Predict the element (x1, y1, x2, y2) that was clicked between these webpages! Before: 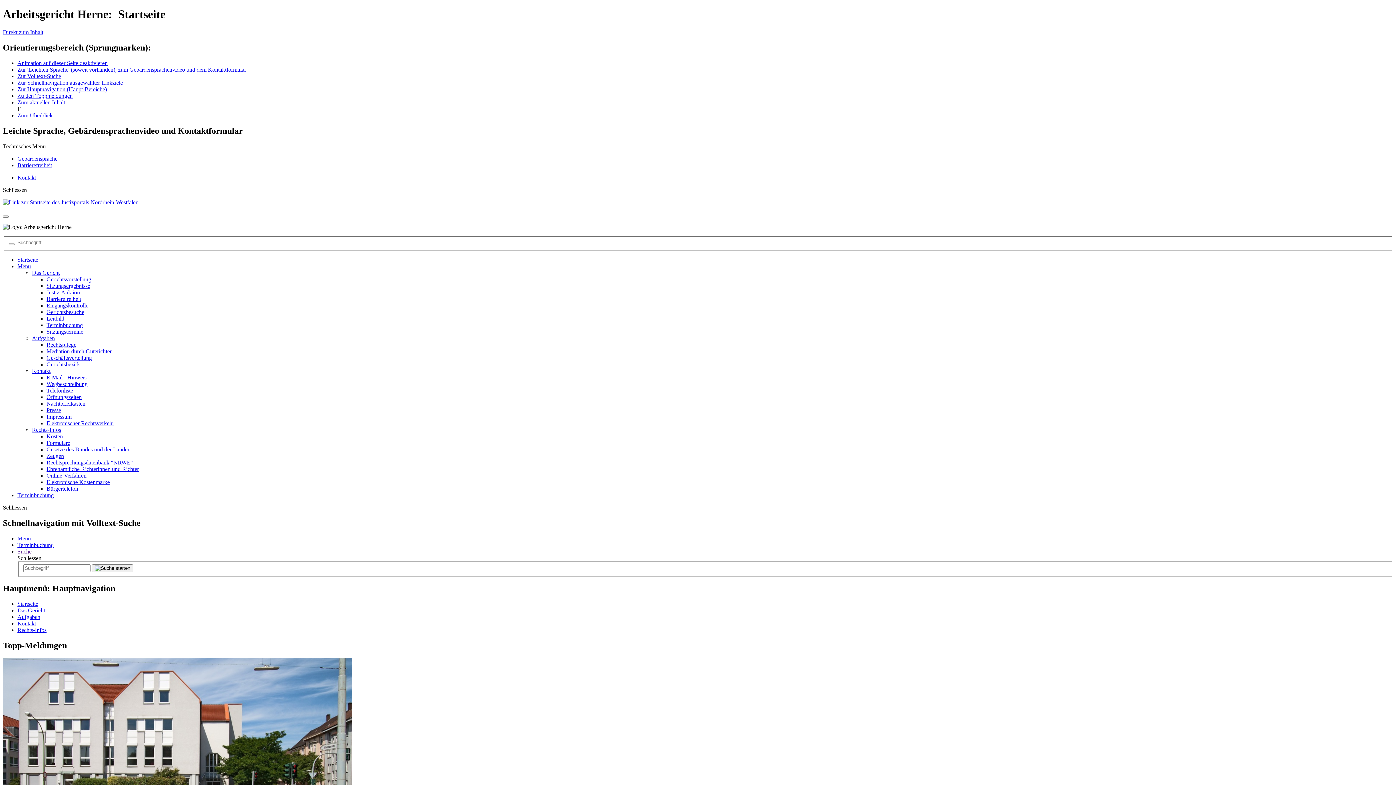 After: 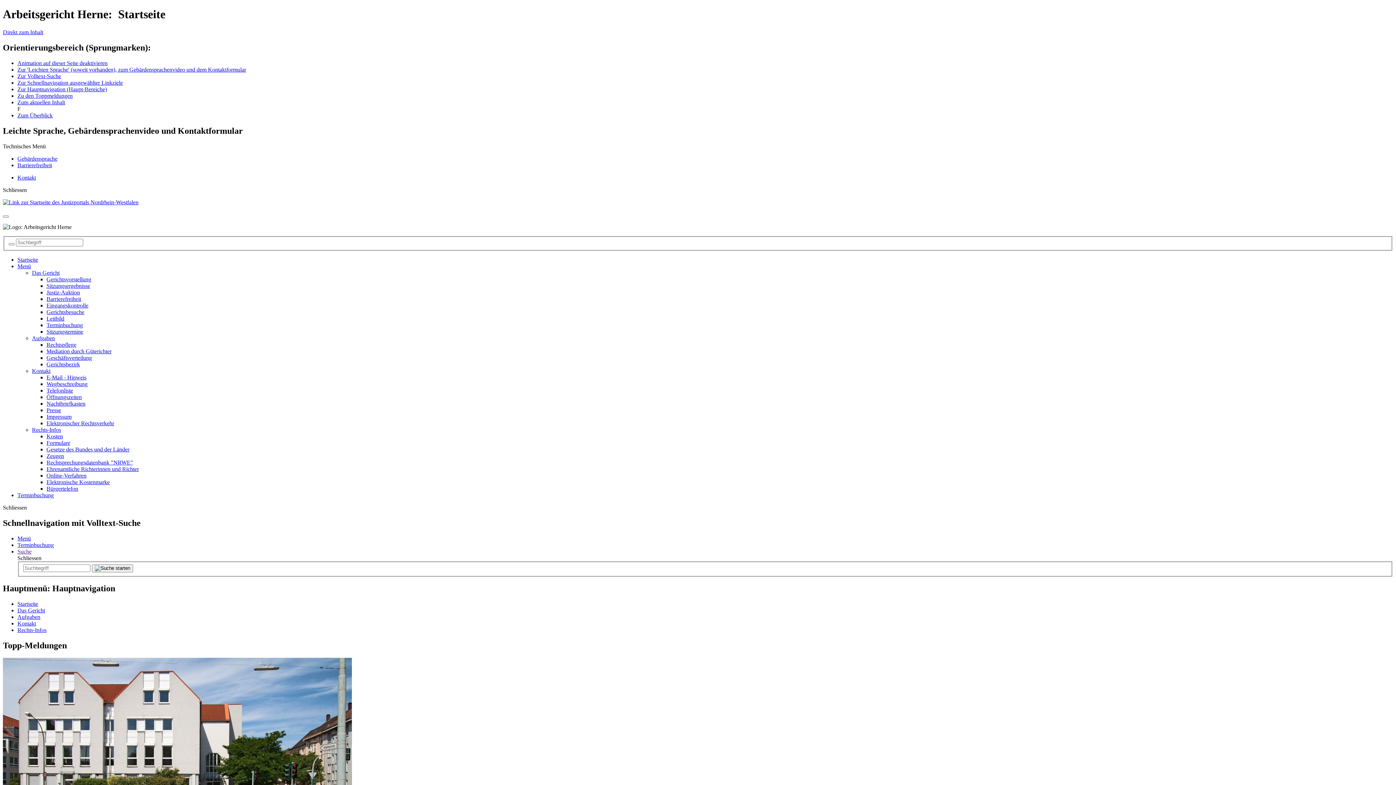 Action: label: E-Mail - Hinweis bbox: (46, 374, 86, 380)